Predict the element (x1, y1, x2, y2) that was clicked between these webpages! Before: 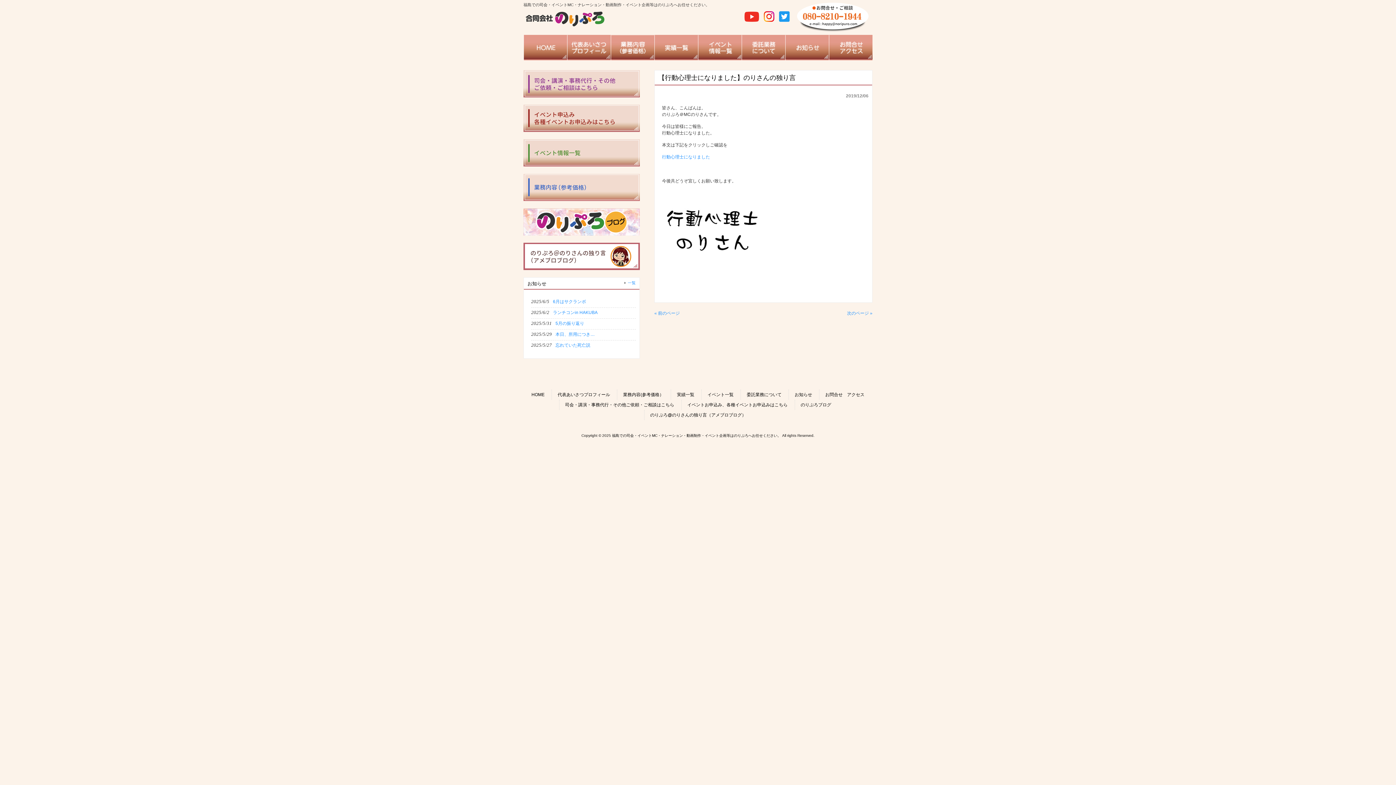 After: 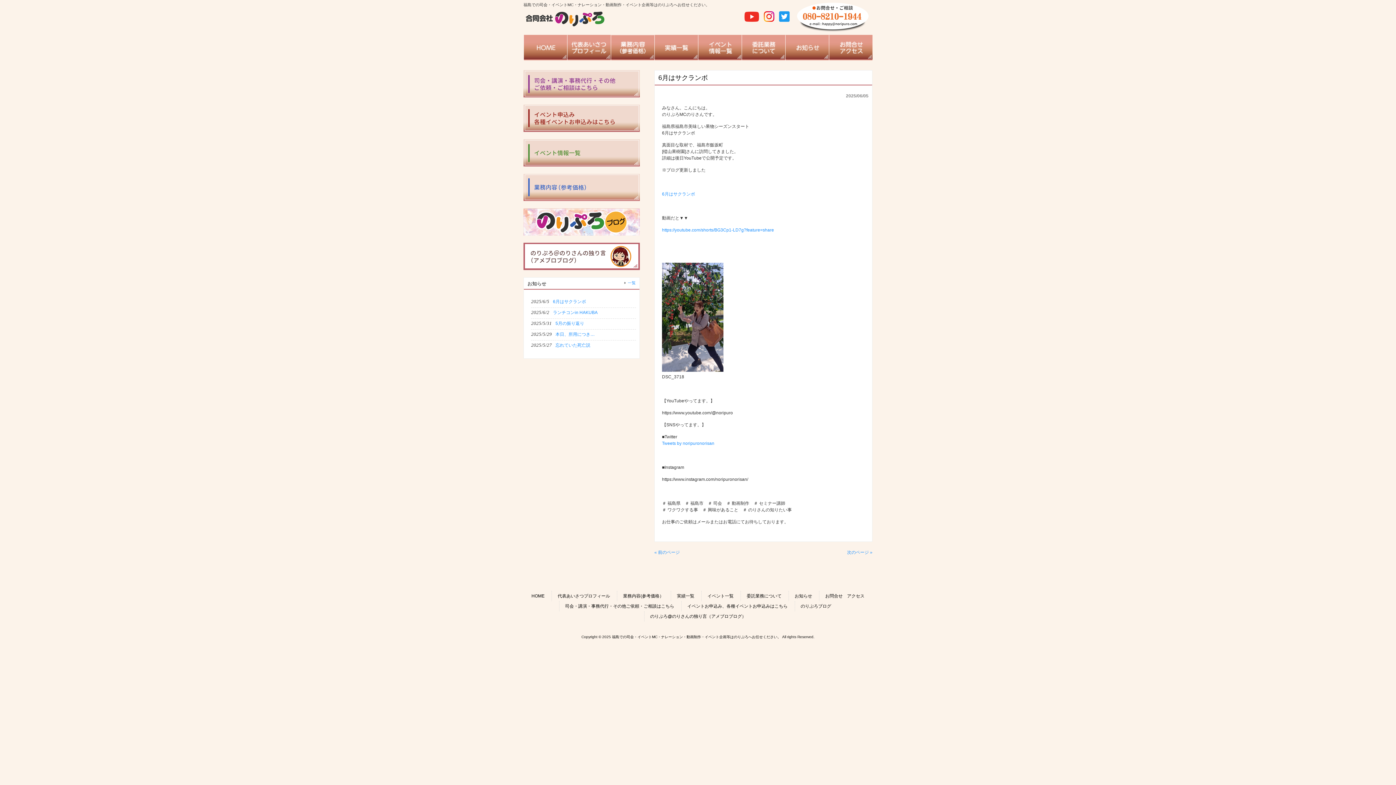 Action: label: 2025/6/56月はサクランボ bbox: (531, 297, 636, 306)